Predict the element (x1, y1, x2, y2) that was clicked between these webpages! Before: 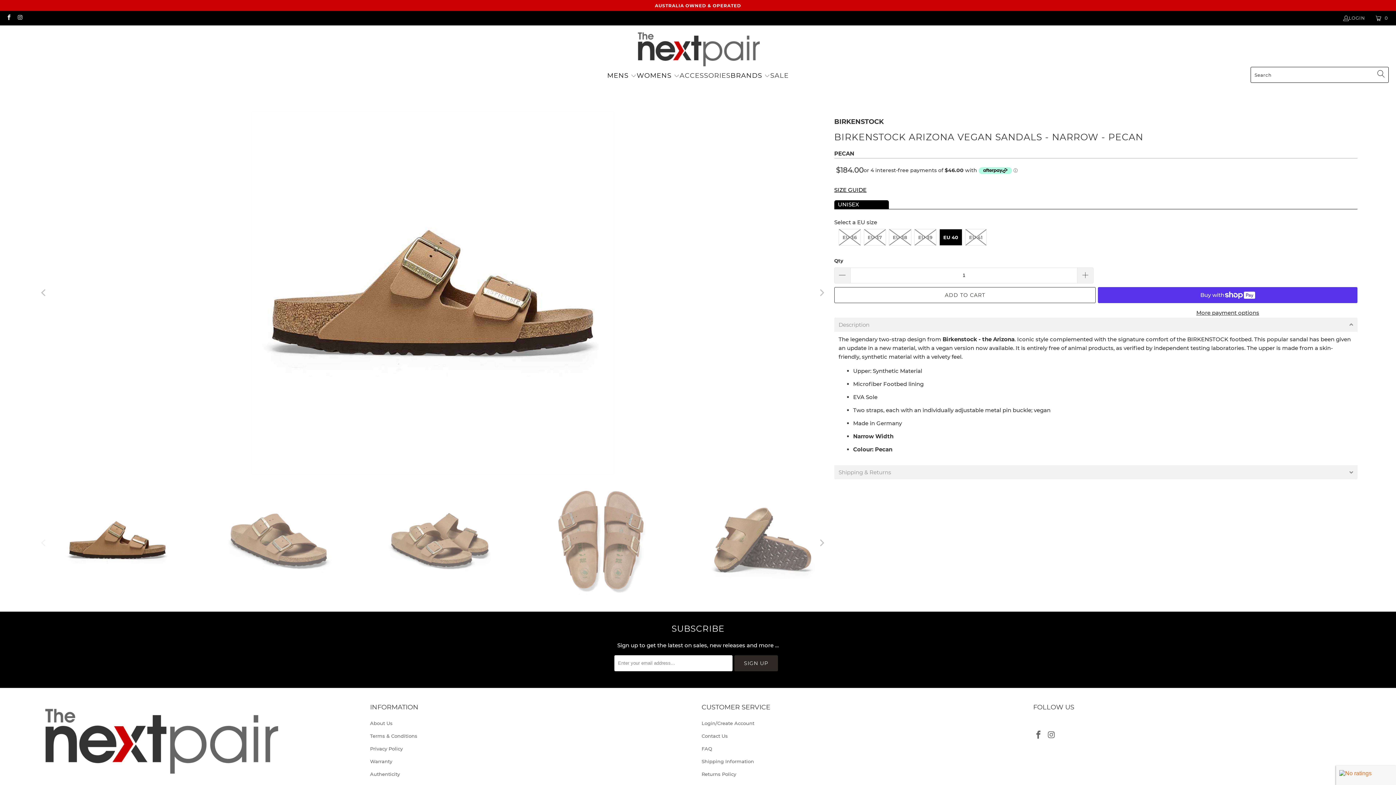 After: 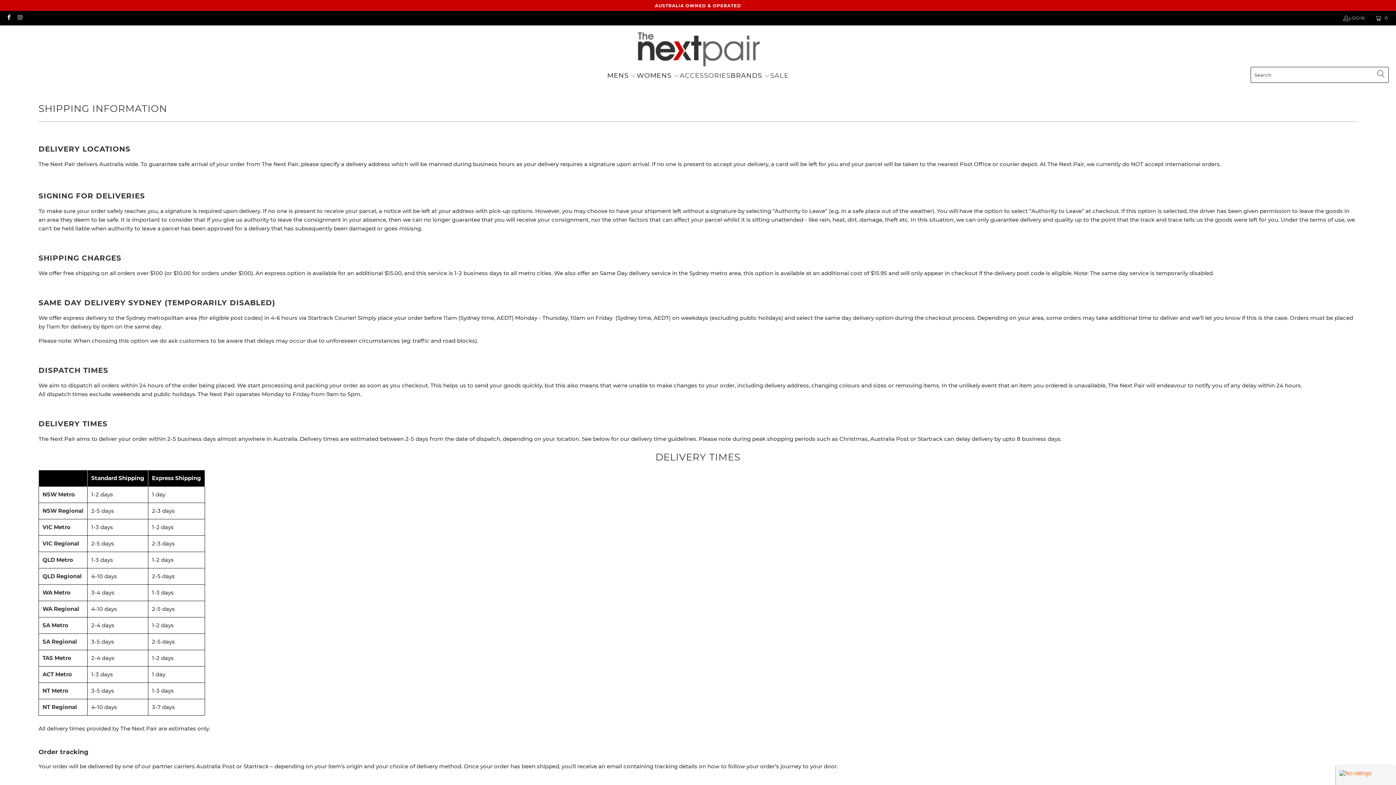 Action: bbox: (701, 758, 754, 764) label: Shipping Information